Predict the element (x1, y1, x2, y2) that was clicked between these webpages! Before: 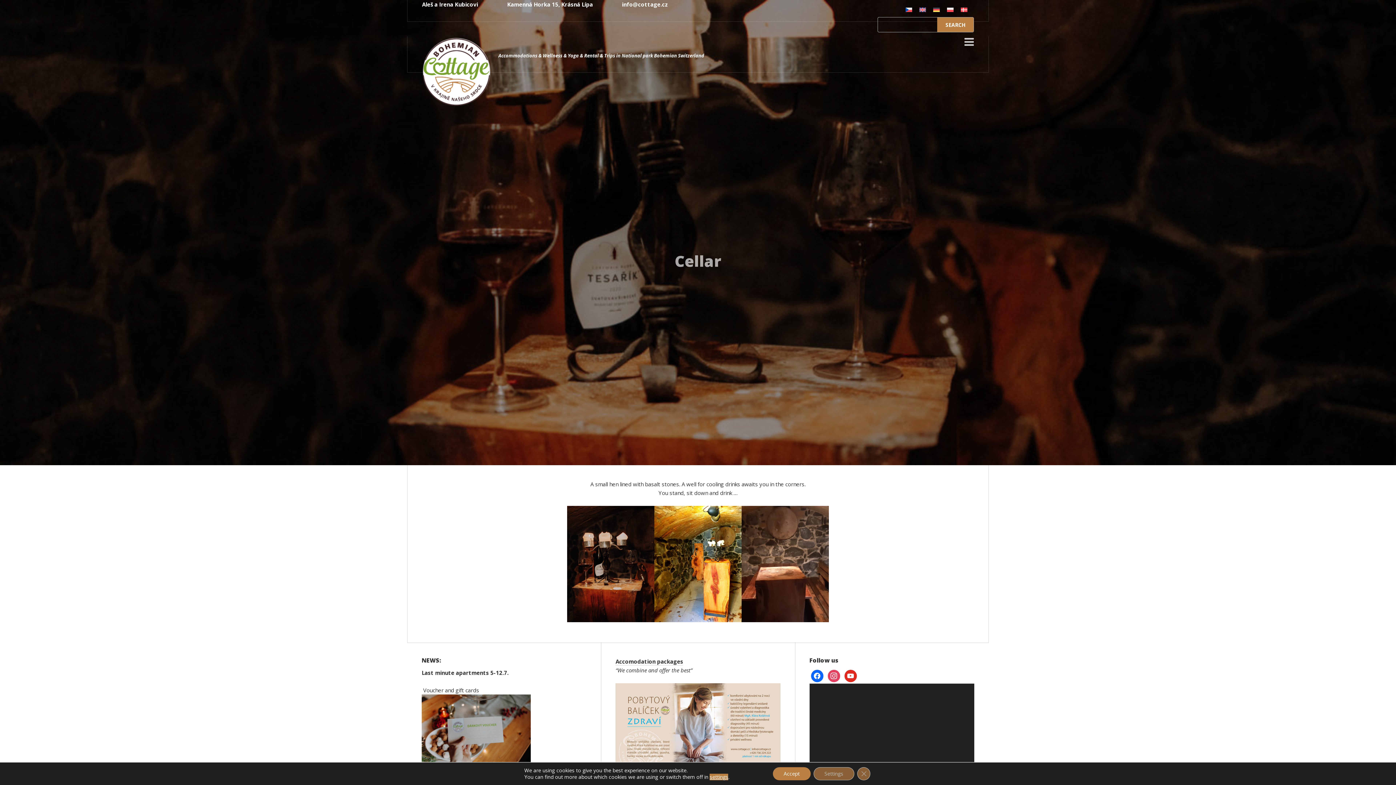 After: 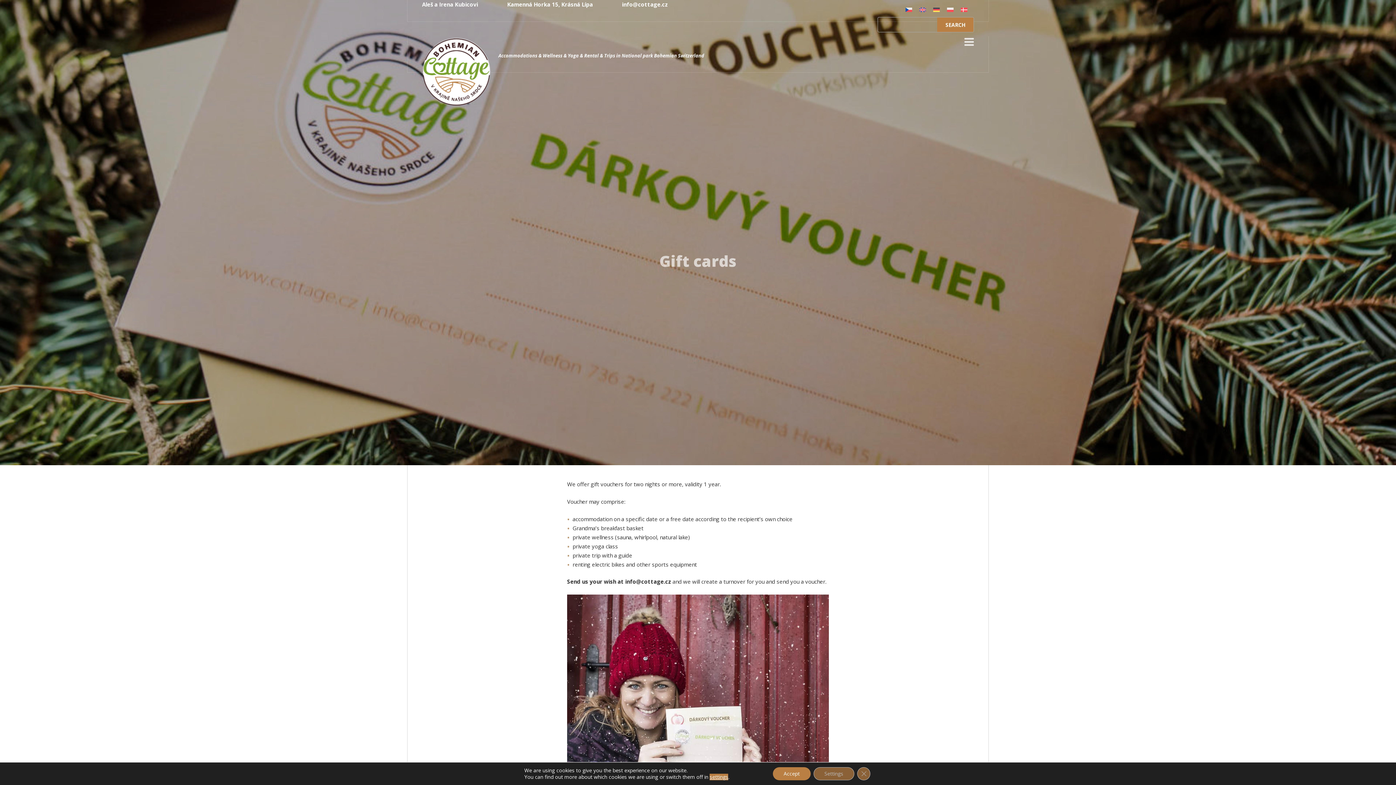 Action: label: Voucher and gift cards bbox: (423, 686, 479, 694)